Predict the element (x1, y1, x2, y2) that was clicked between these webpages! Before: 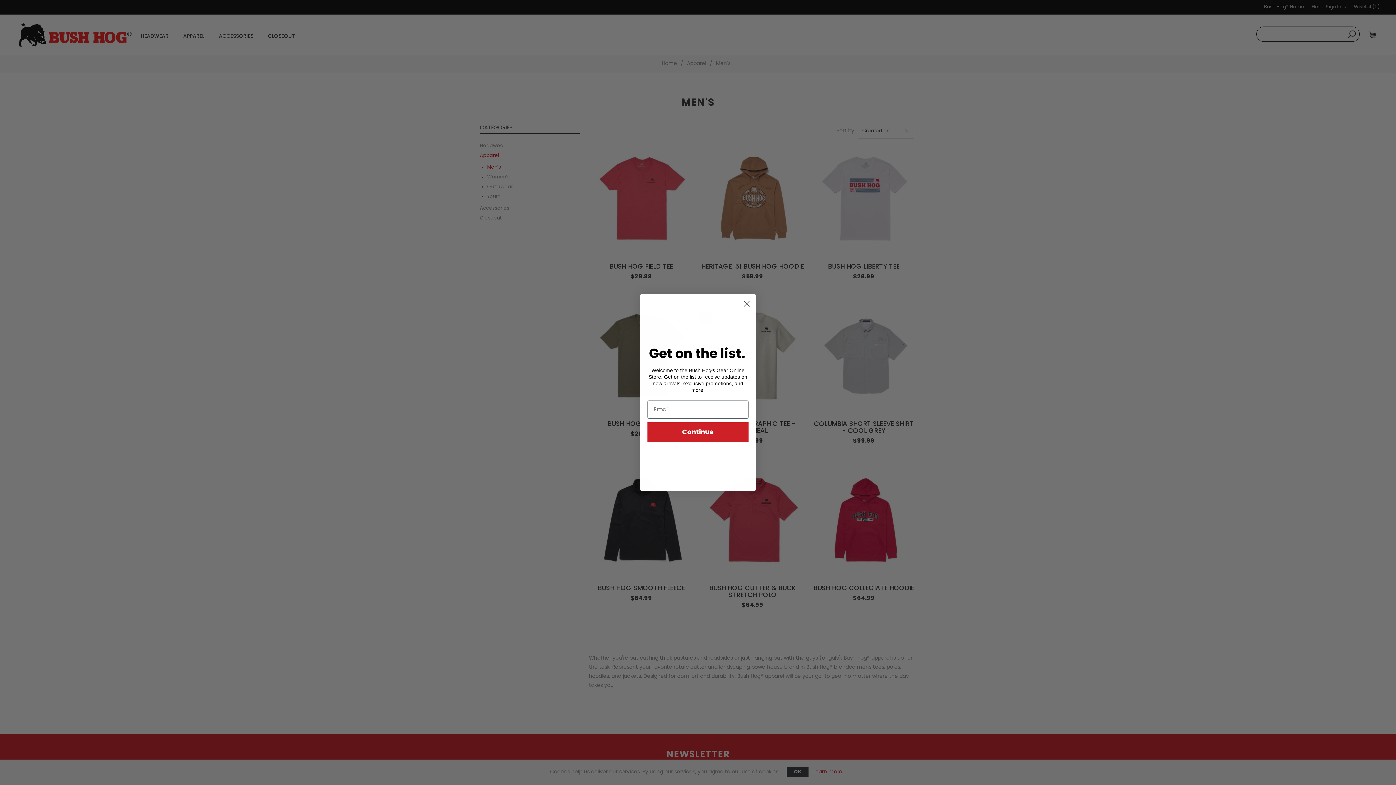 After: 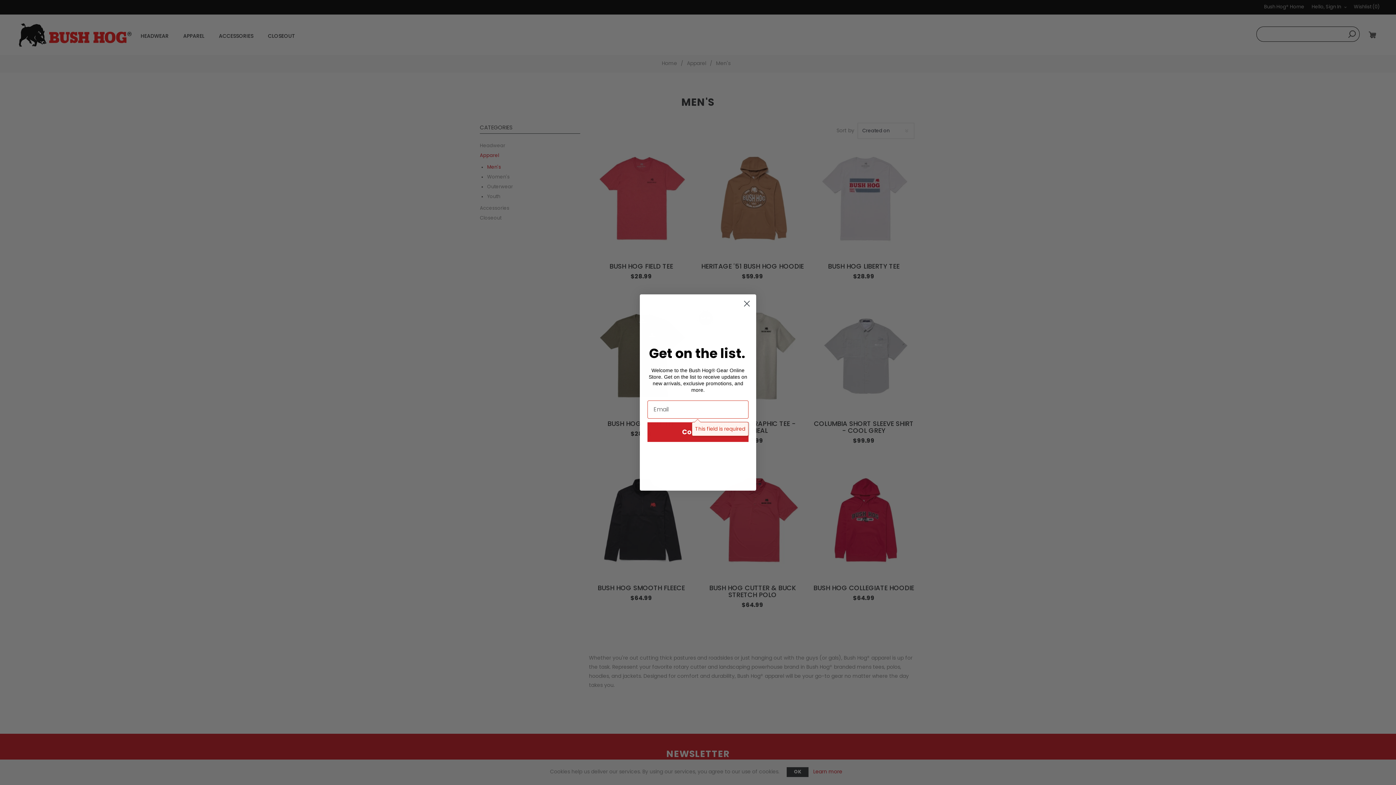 Action: label: Continue bbox: (647, 422, 748, 442)